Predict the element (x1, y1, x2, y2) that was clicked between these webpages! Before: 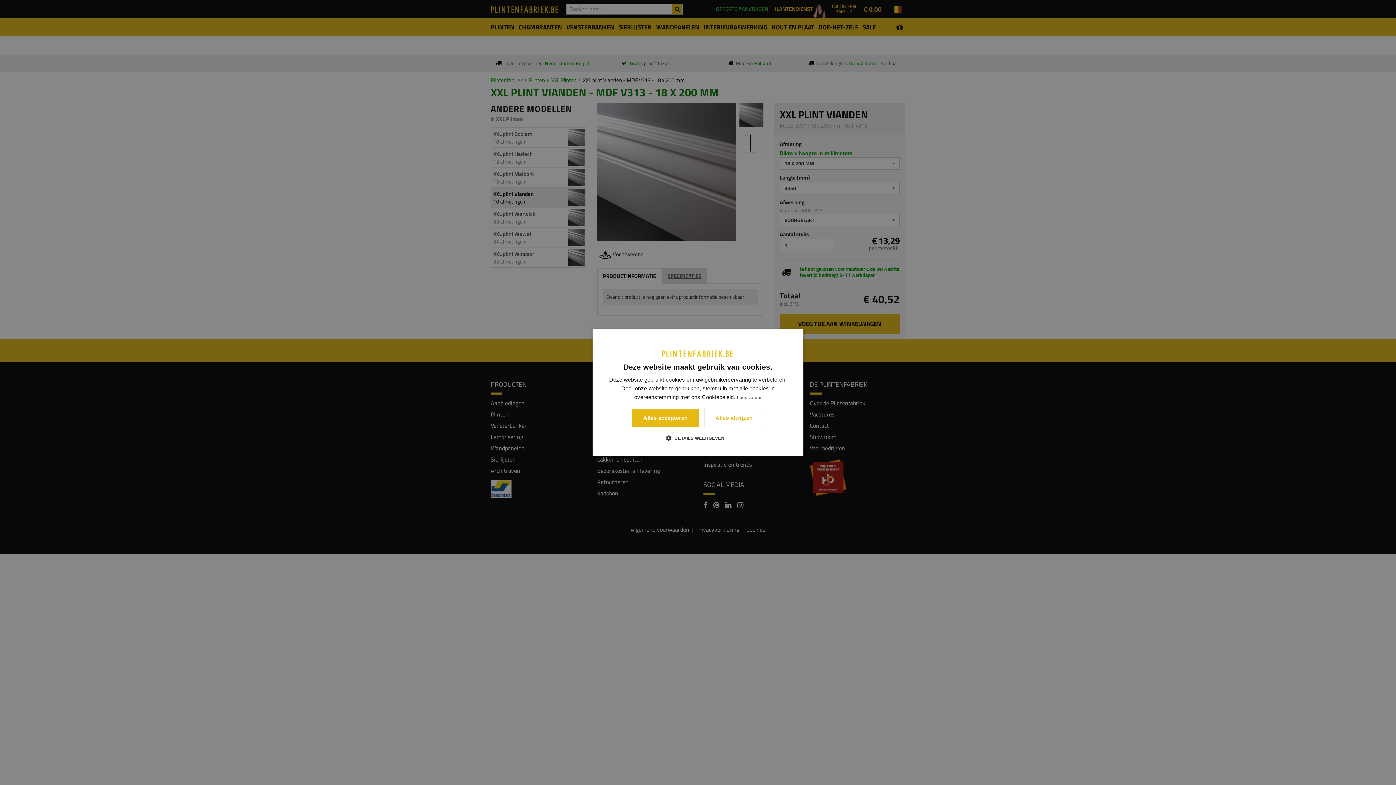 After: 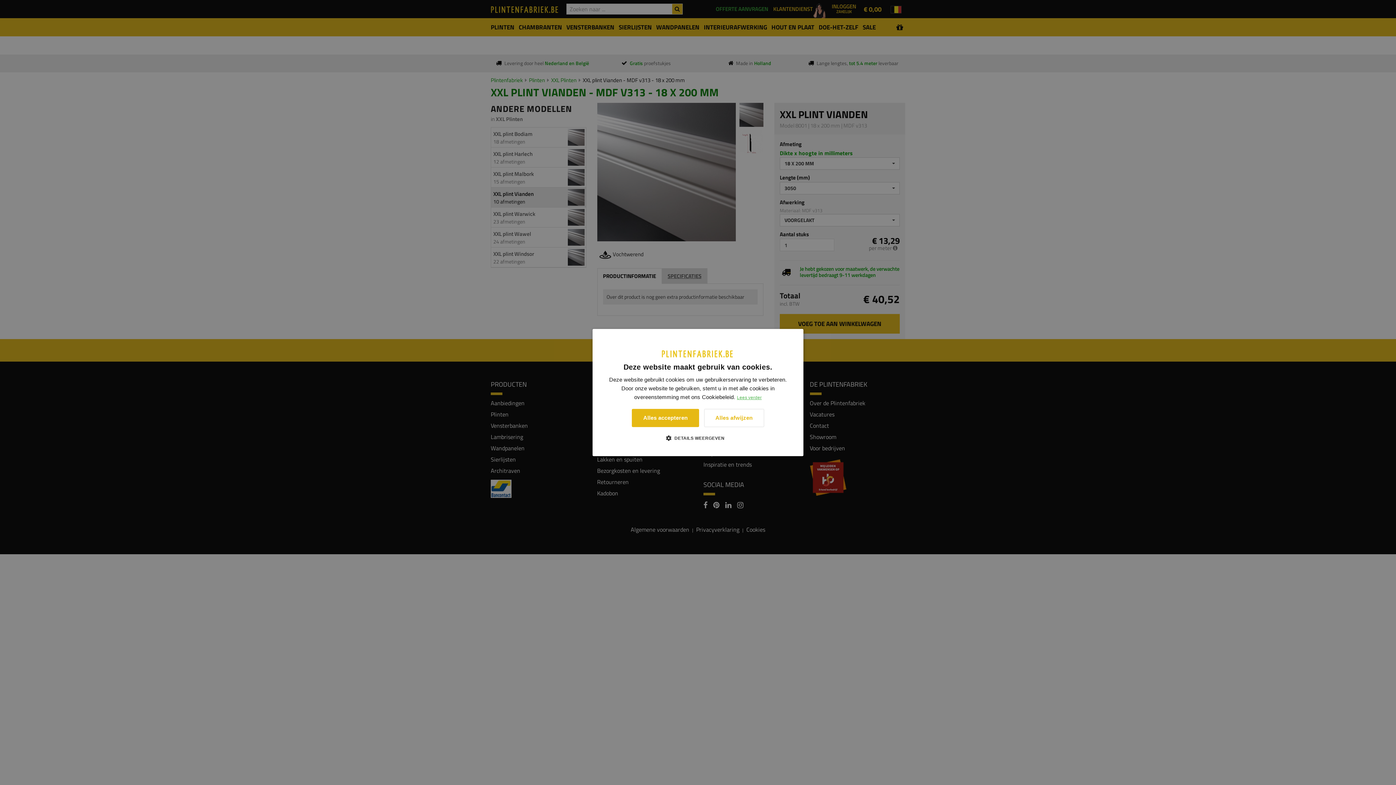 Action: label: Lees verder, opens a new window bbox: (737, 395, 761, 400)